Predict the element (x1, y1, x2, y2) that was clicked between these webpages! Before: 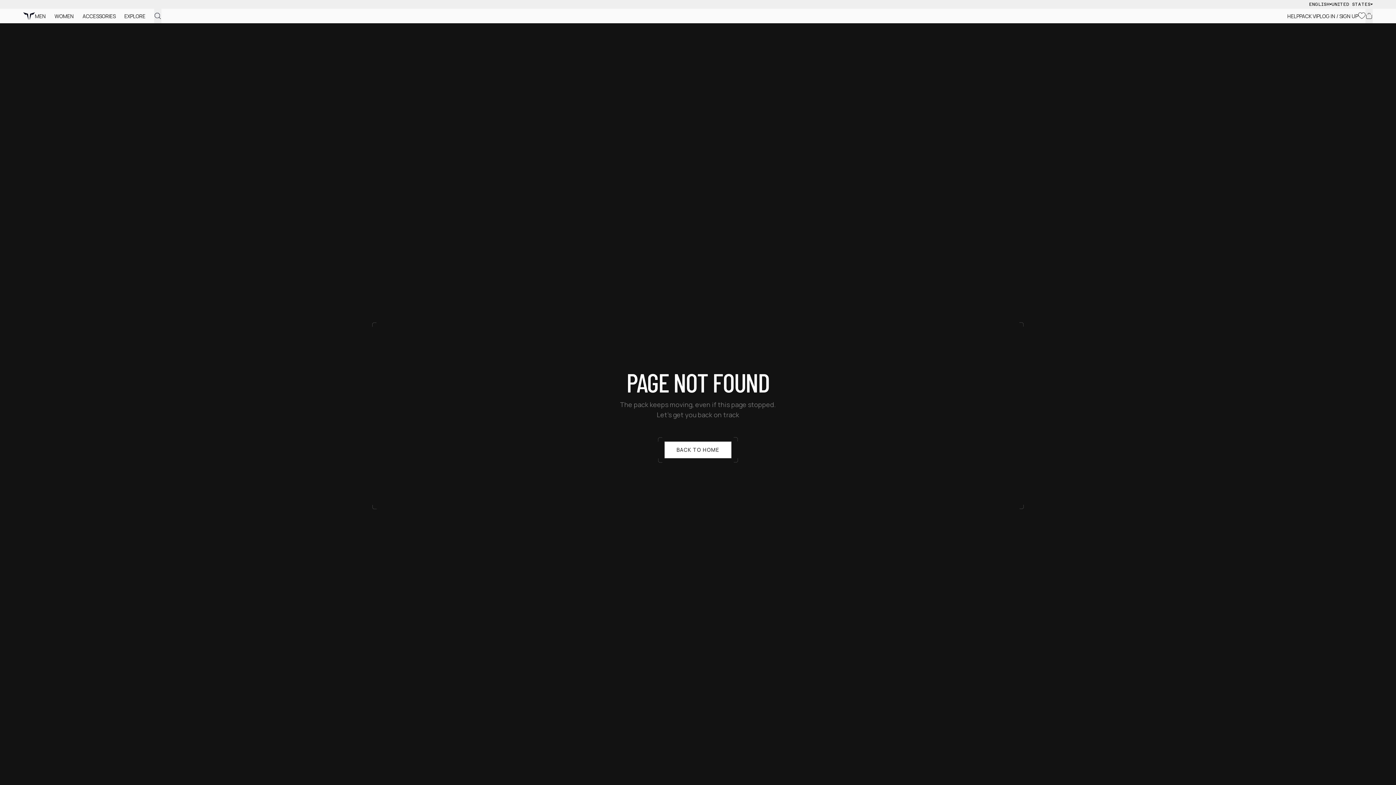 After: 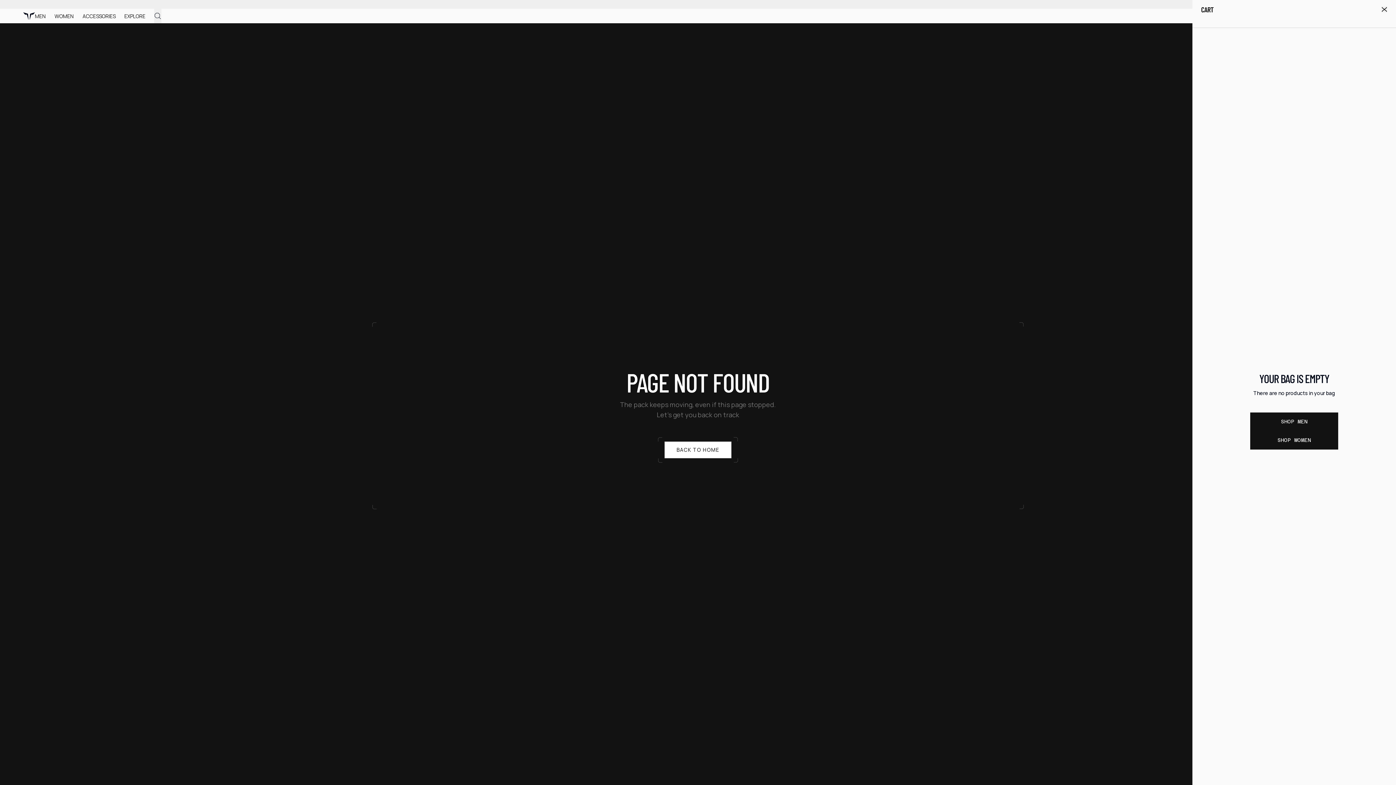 Action: bbox: (1365, 8, 1373, 23) label: Open cart